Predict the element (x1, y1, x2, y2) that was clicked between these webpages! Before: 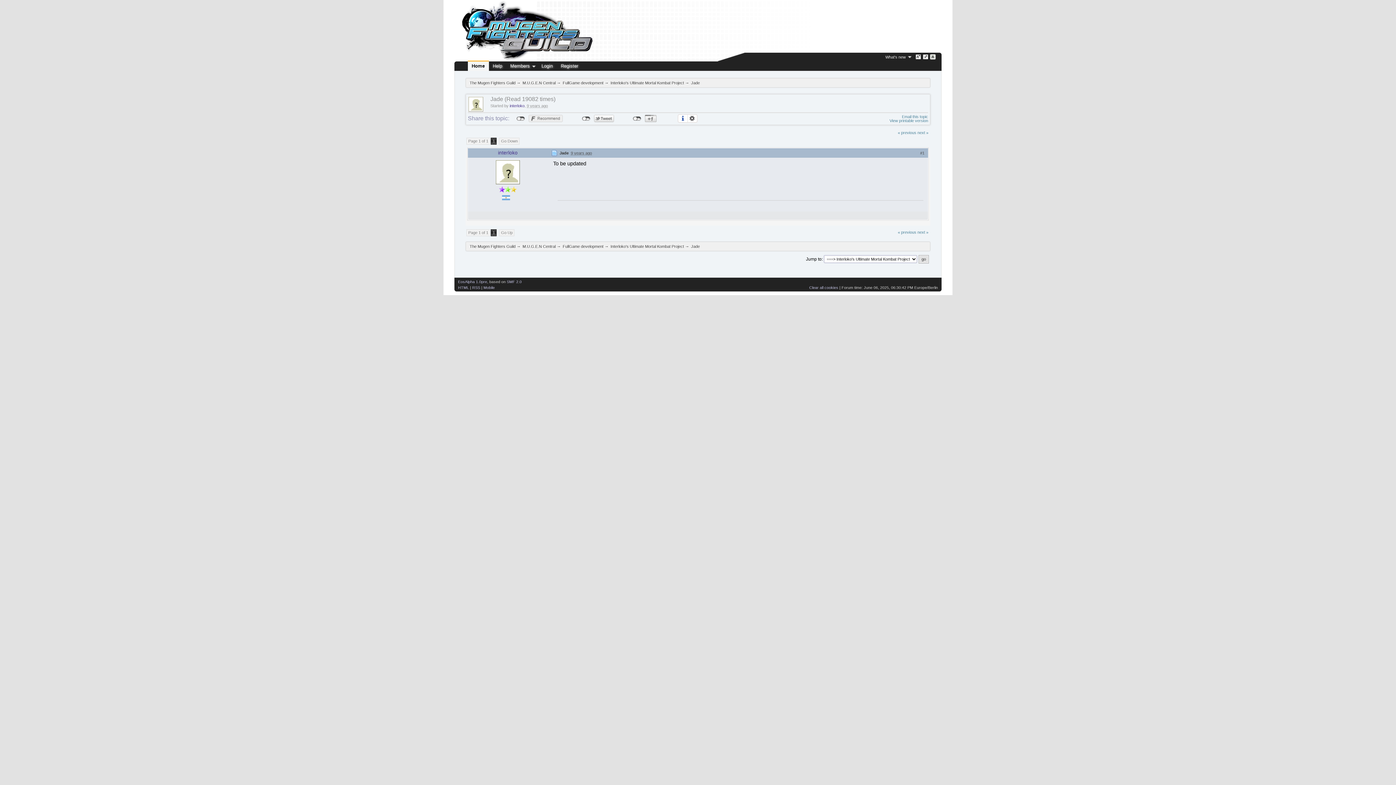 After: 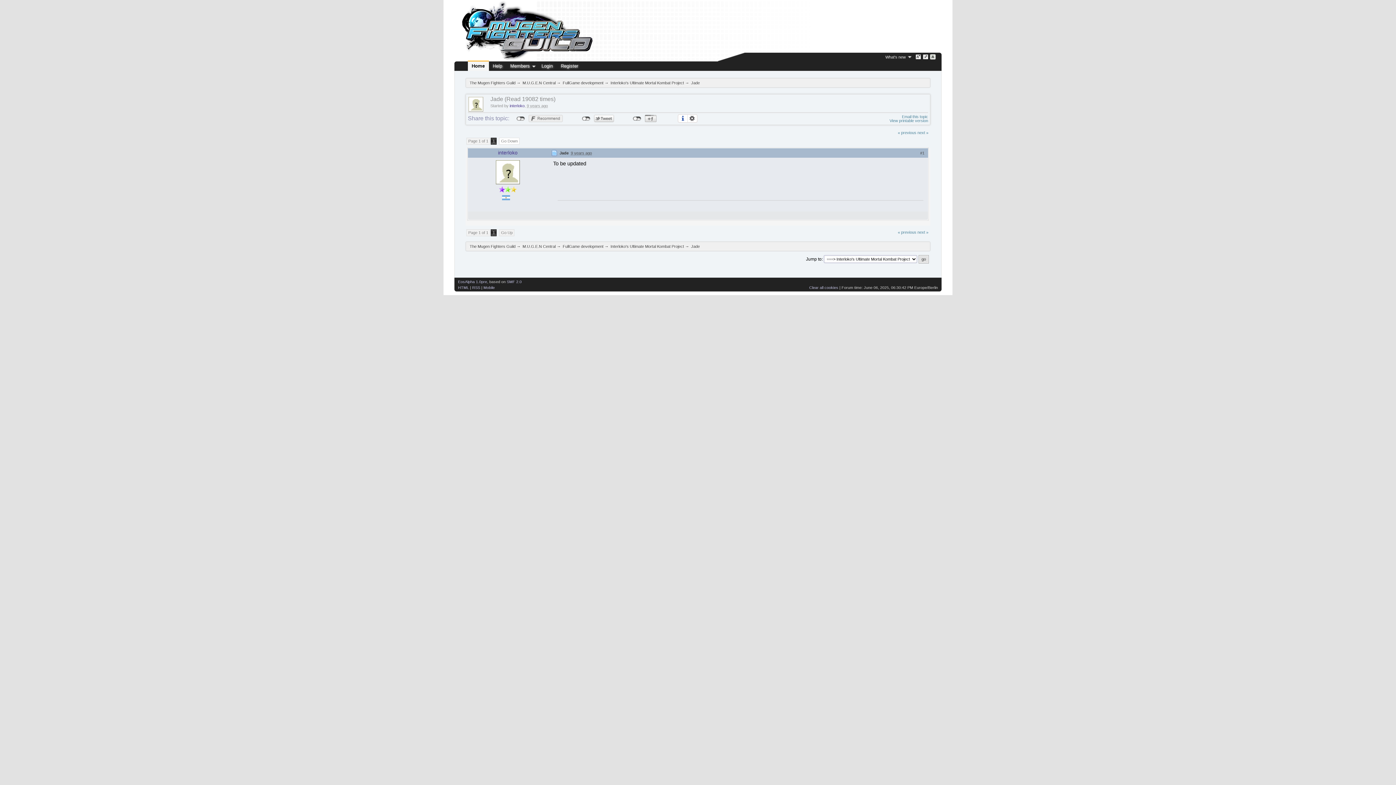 Action: bbox: (499, 137, 519, 144) label: Go Down